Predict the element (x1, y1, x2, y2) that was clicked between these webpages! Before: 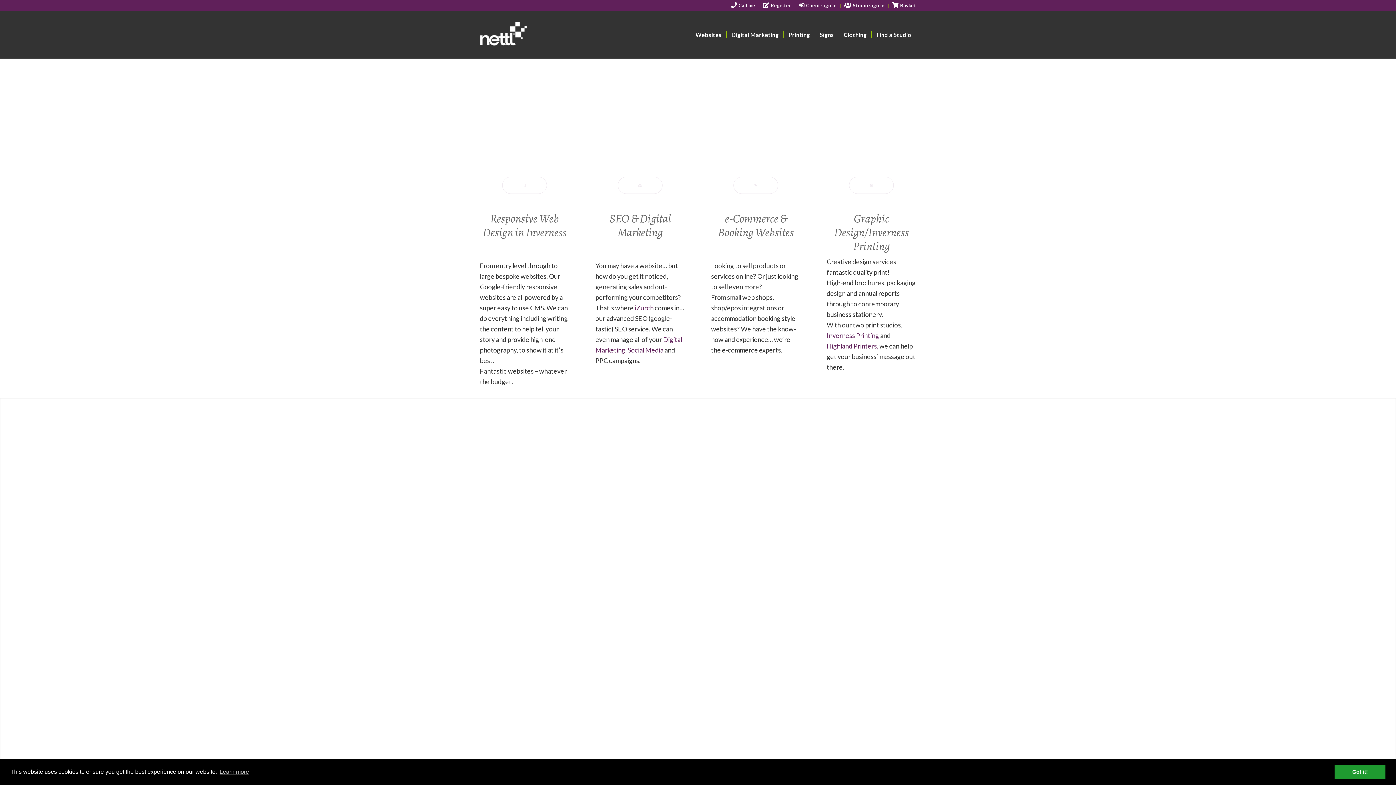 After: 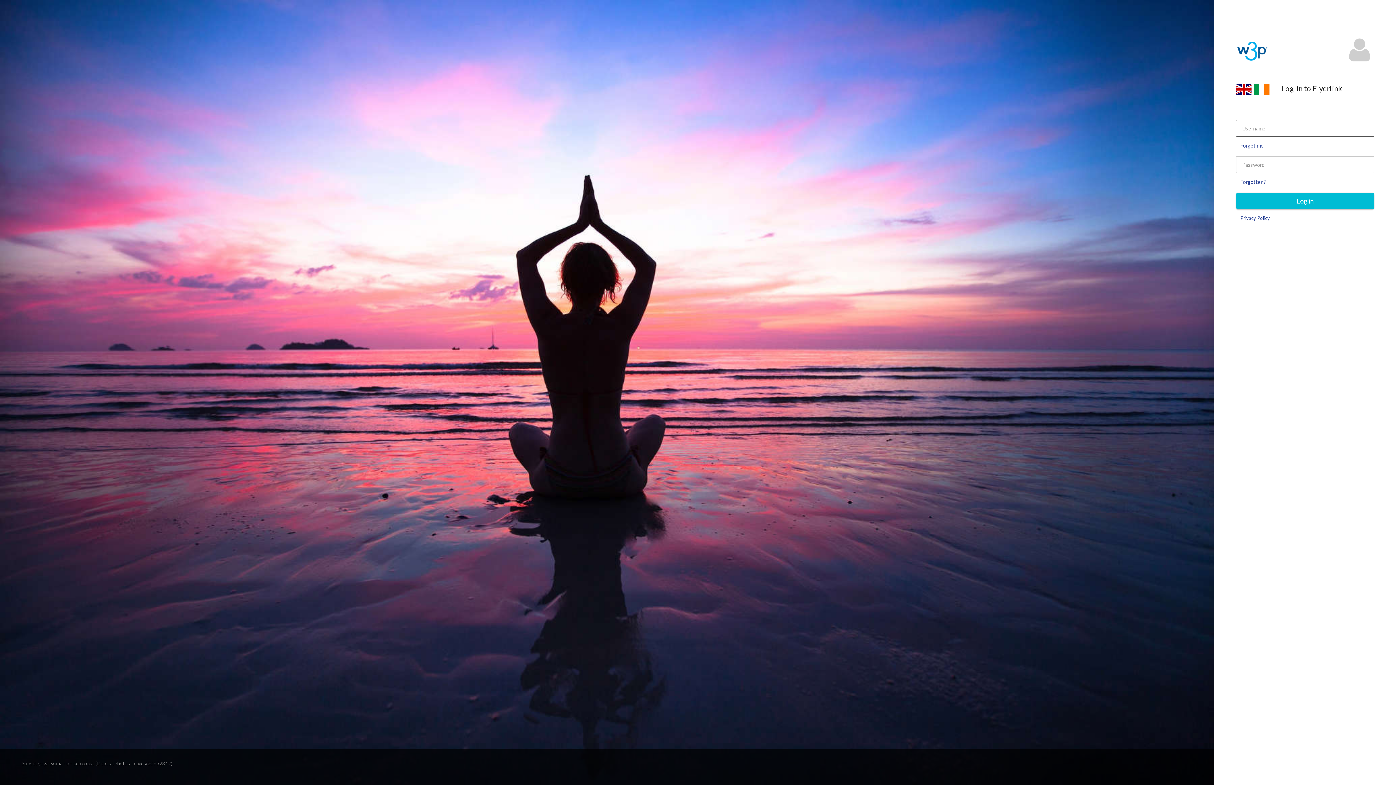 Action: bbox: (844, 0, 884, 10) label: Studio sign in